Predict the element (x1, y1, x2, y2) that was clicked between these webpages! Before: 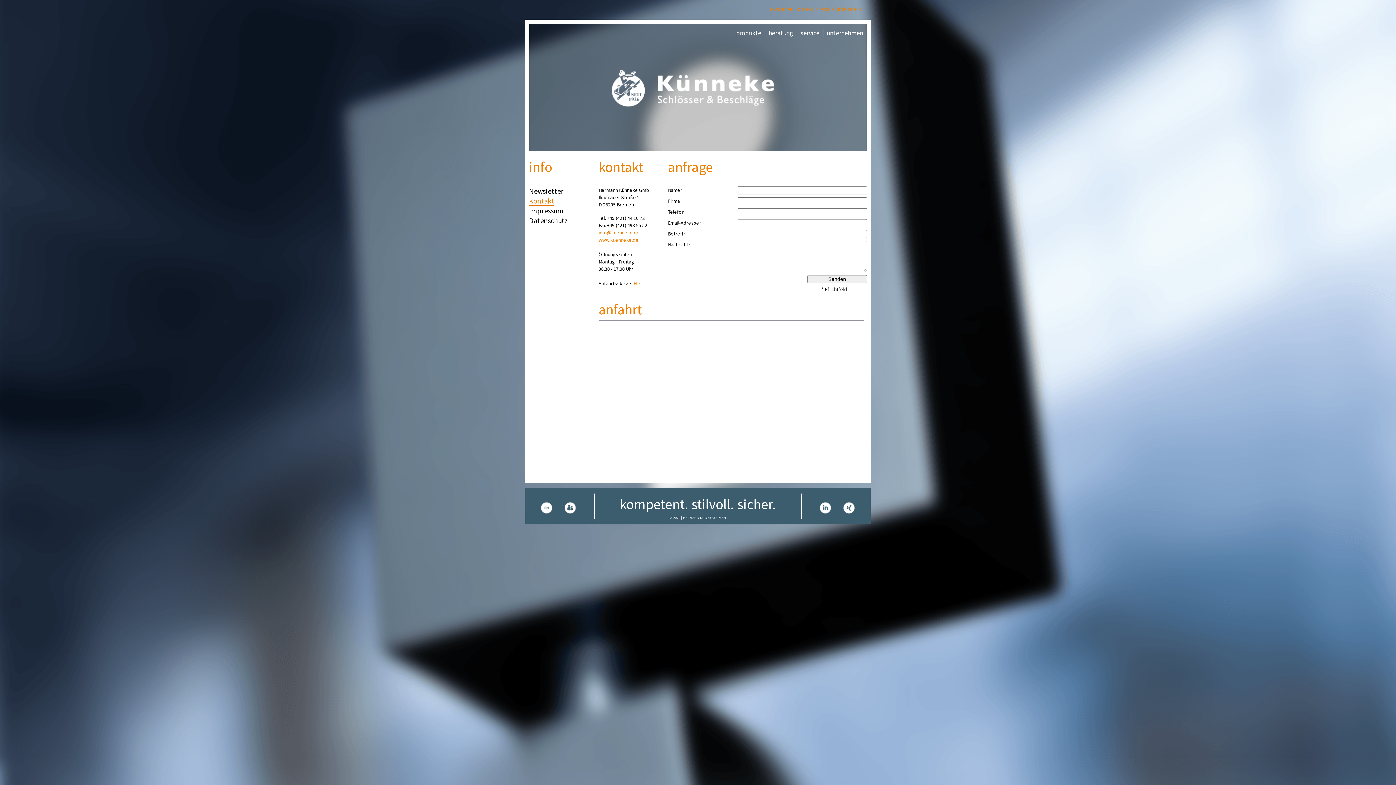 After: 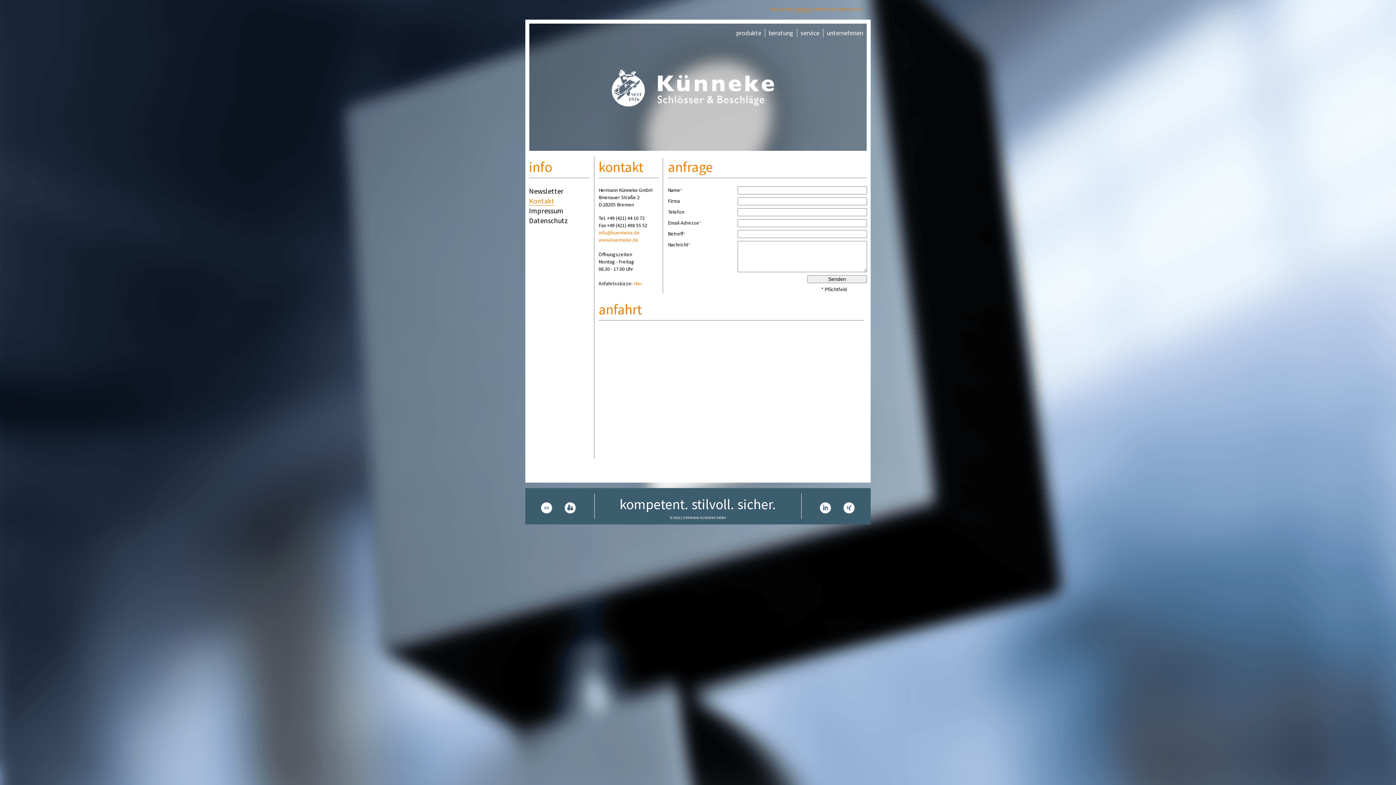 Action: bbox: (529, 196, 554, 205) label: Kontakt